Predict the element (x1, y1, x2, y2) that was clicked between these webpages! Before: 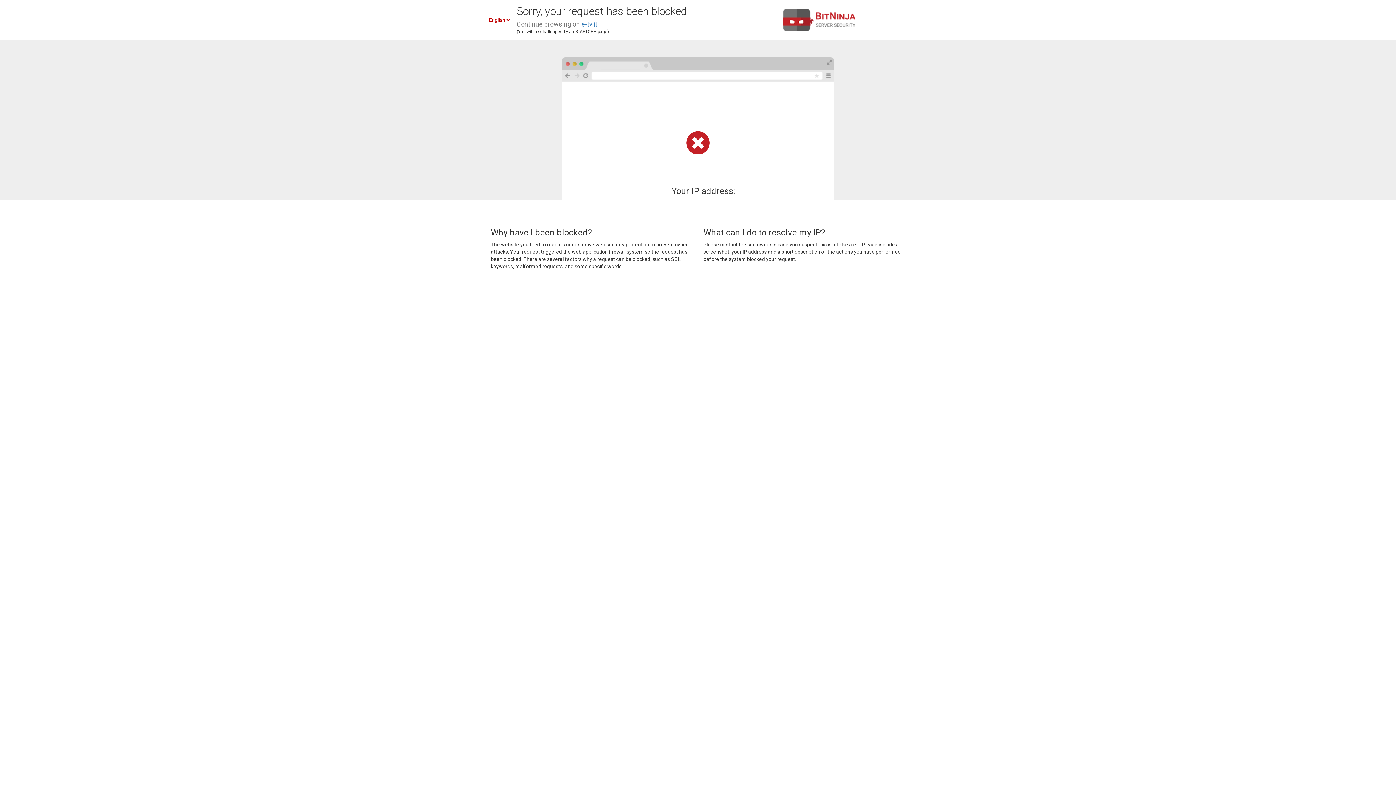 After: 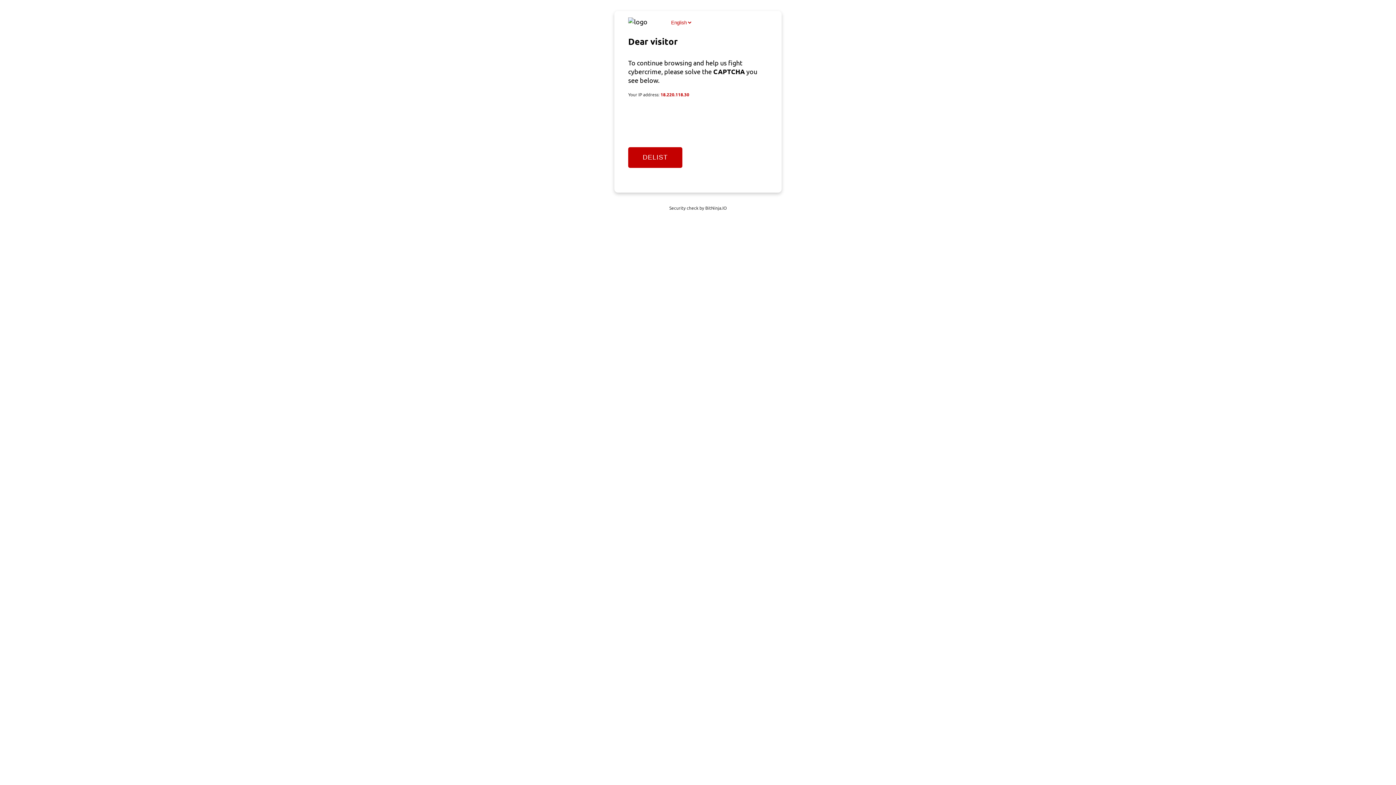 Action: label: e-tv.it bbox: (581, 20, 597, 28)